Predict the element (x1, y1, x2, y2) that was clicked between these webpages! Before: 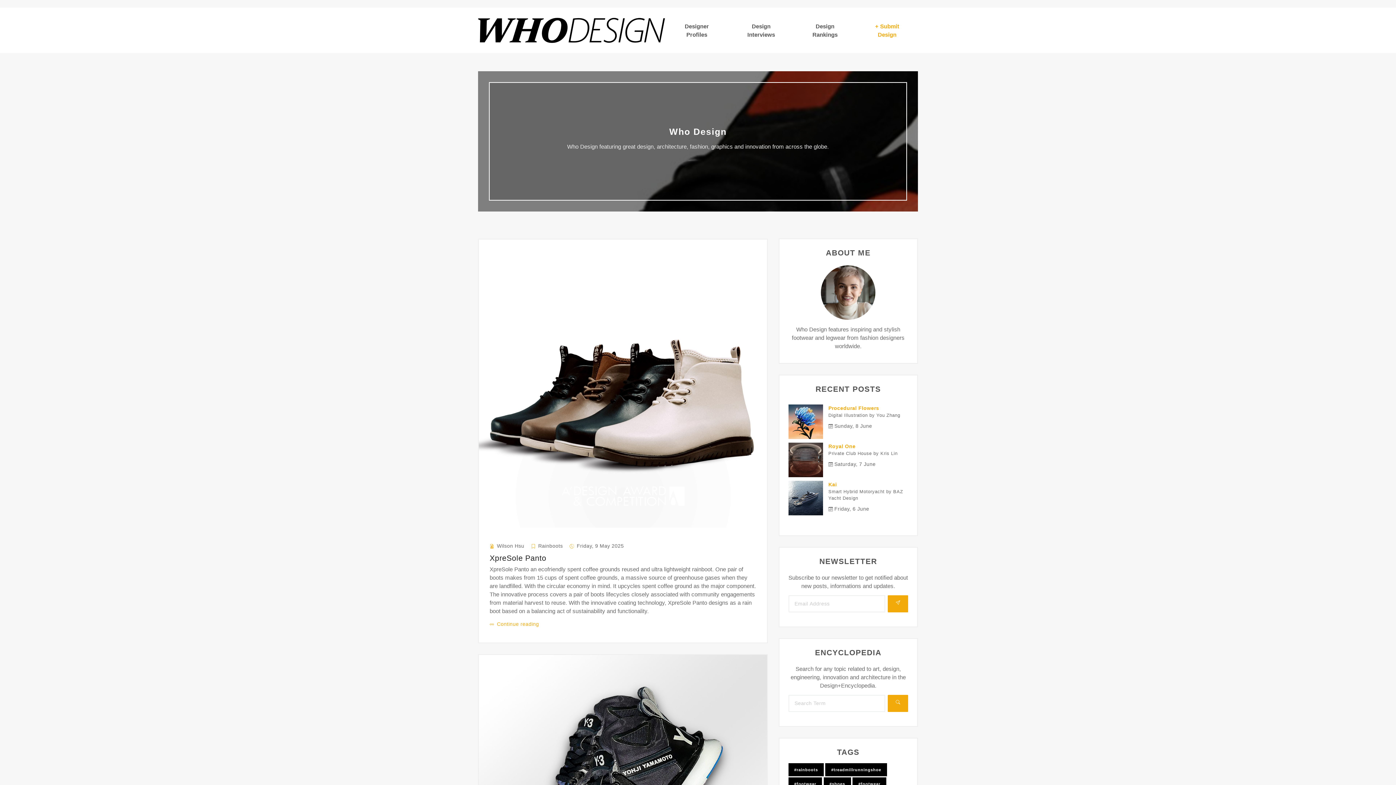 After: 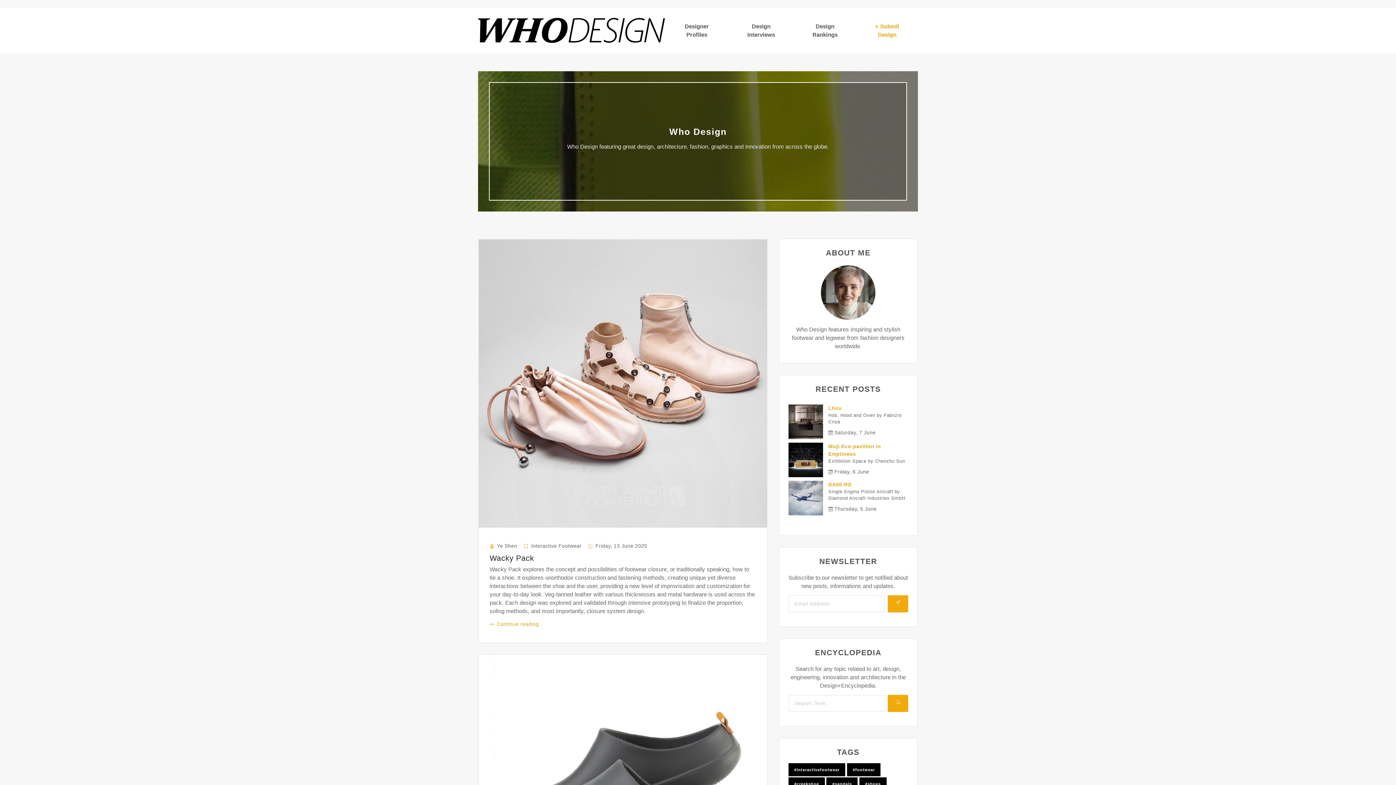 Action: label: #treadmillrunningshoe bbox: (825, 763, 887, 776)